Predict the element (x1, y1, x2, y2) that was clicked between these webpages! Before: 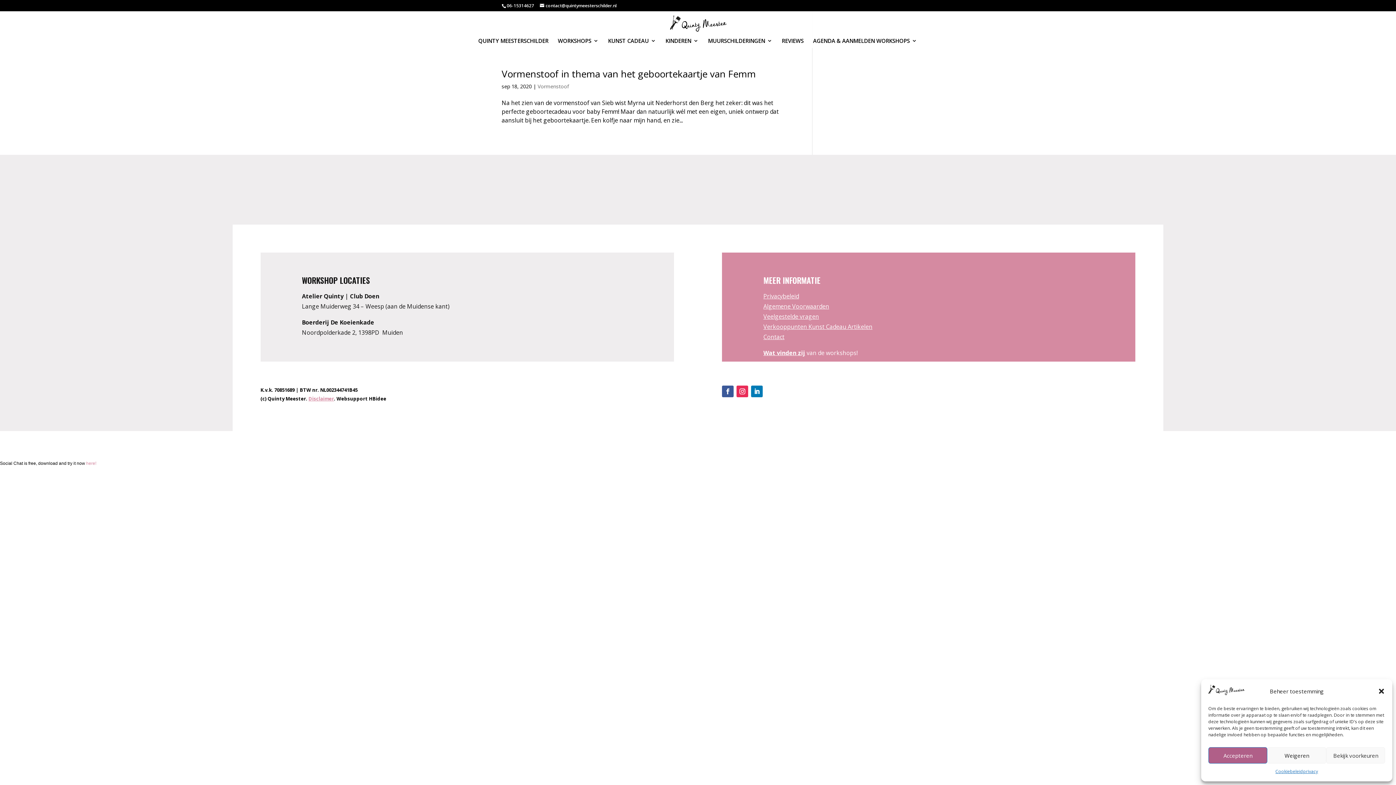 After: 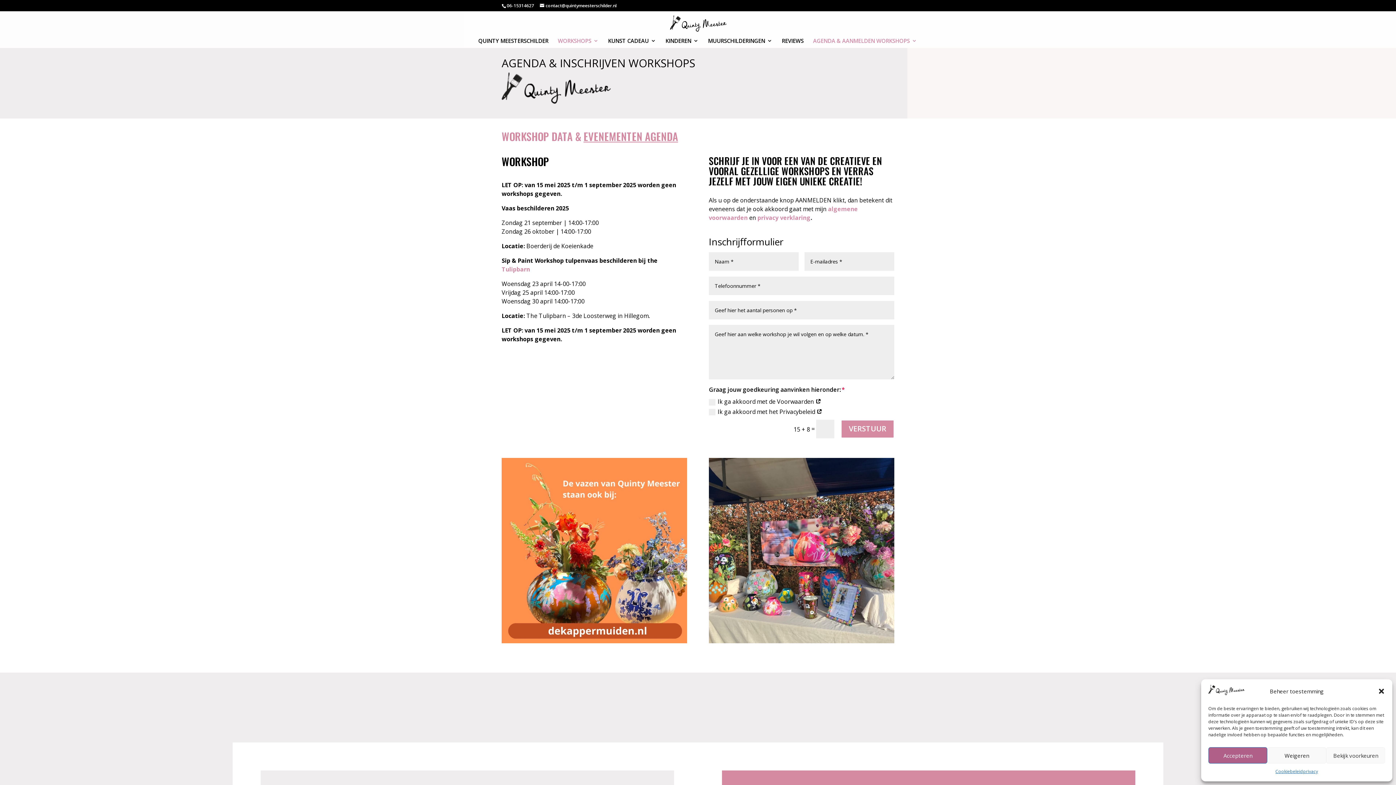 Action: label: AGENDA & AANMELDEN WORKSHOPS bbox: (813, 38, 917, 48)